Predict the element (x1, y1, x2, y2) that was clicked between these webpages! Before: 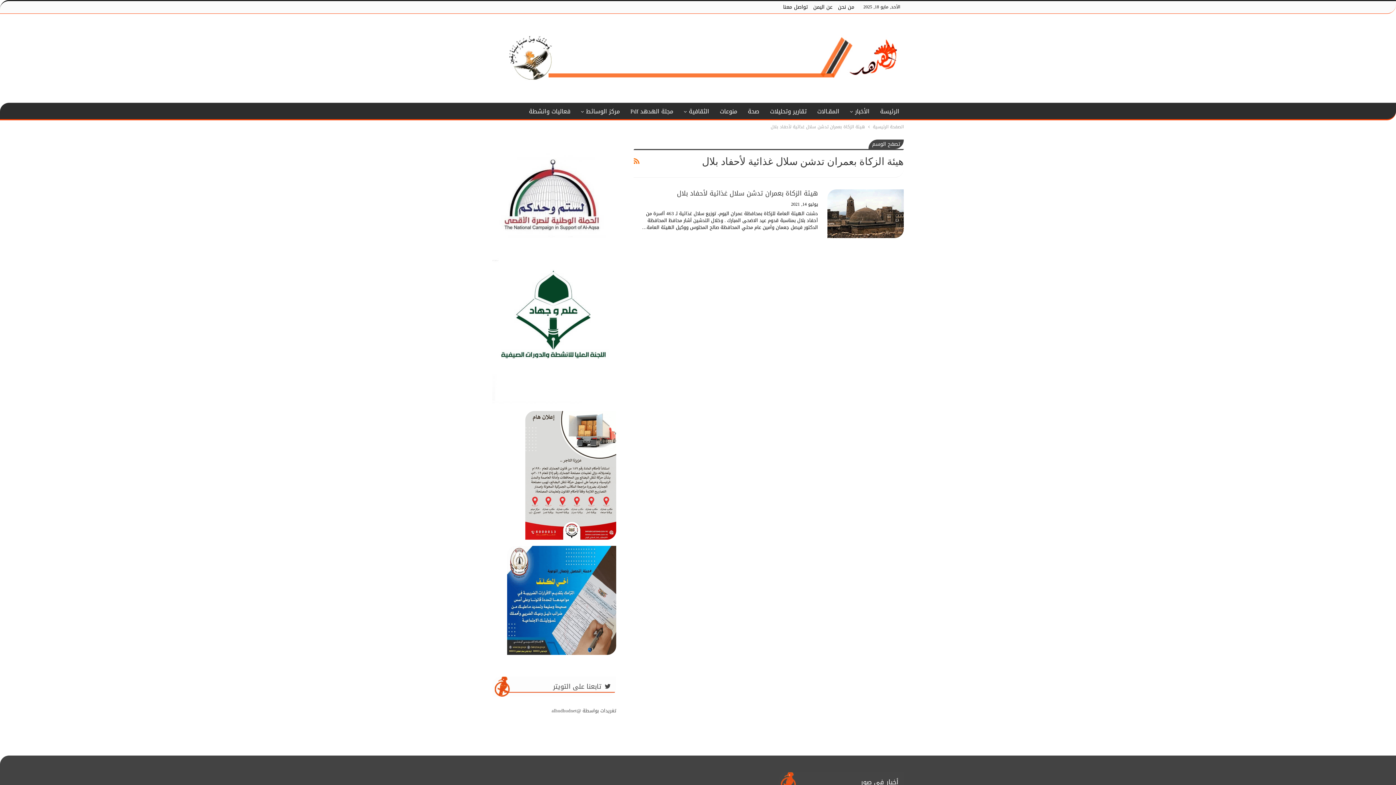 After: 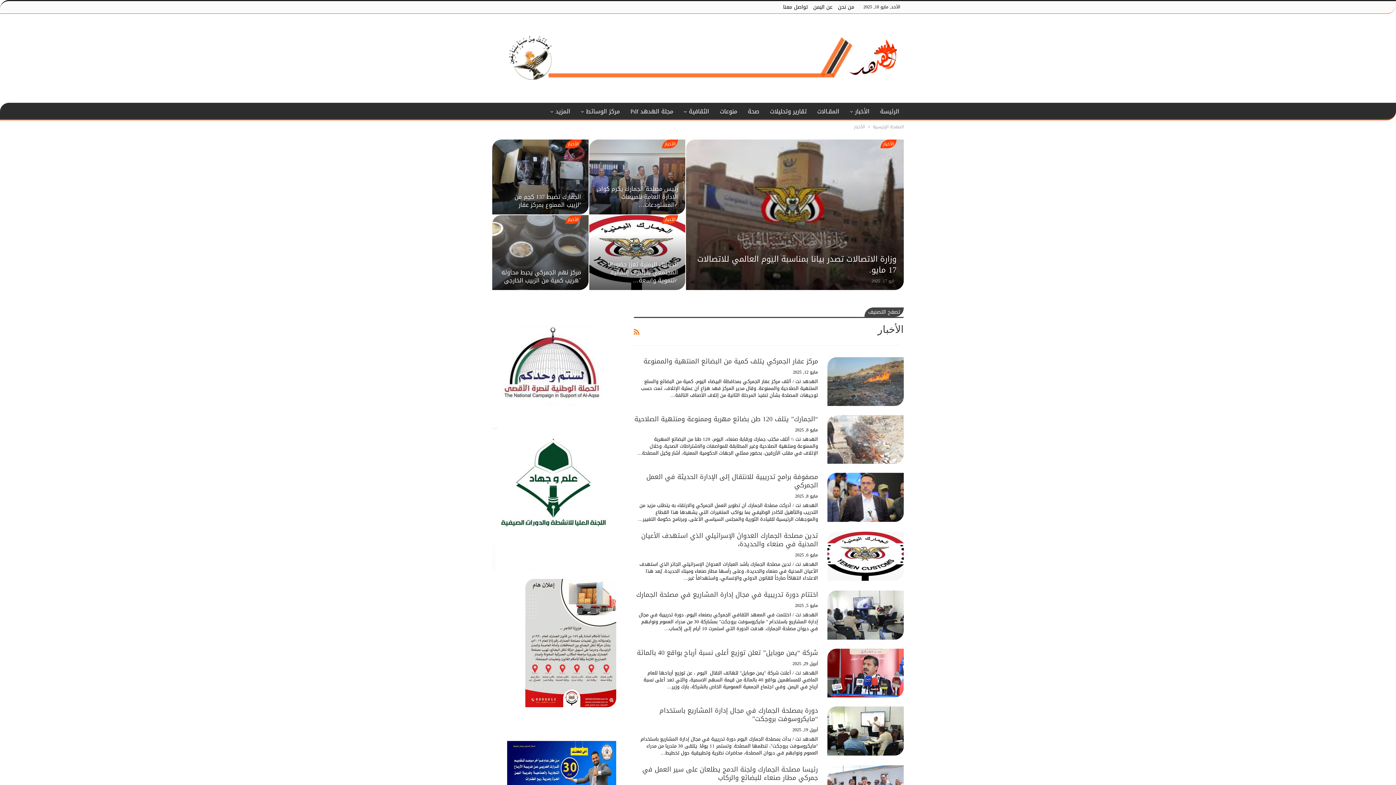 Action: bbox: (845, 102, 874, 120) label: الأخبار